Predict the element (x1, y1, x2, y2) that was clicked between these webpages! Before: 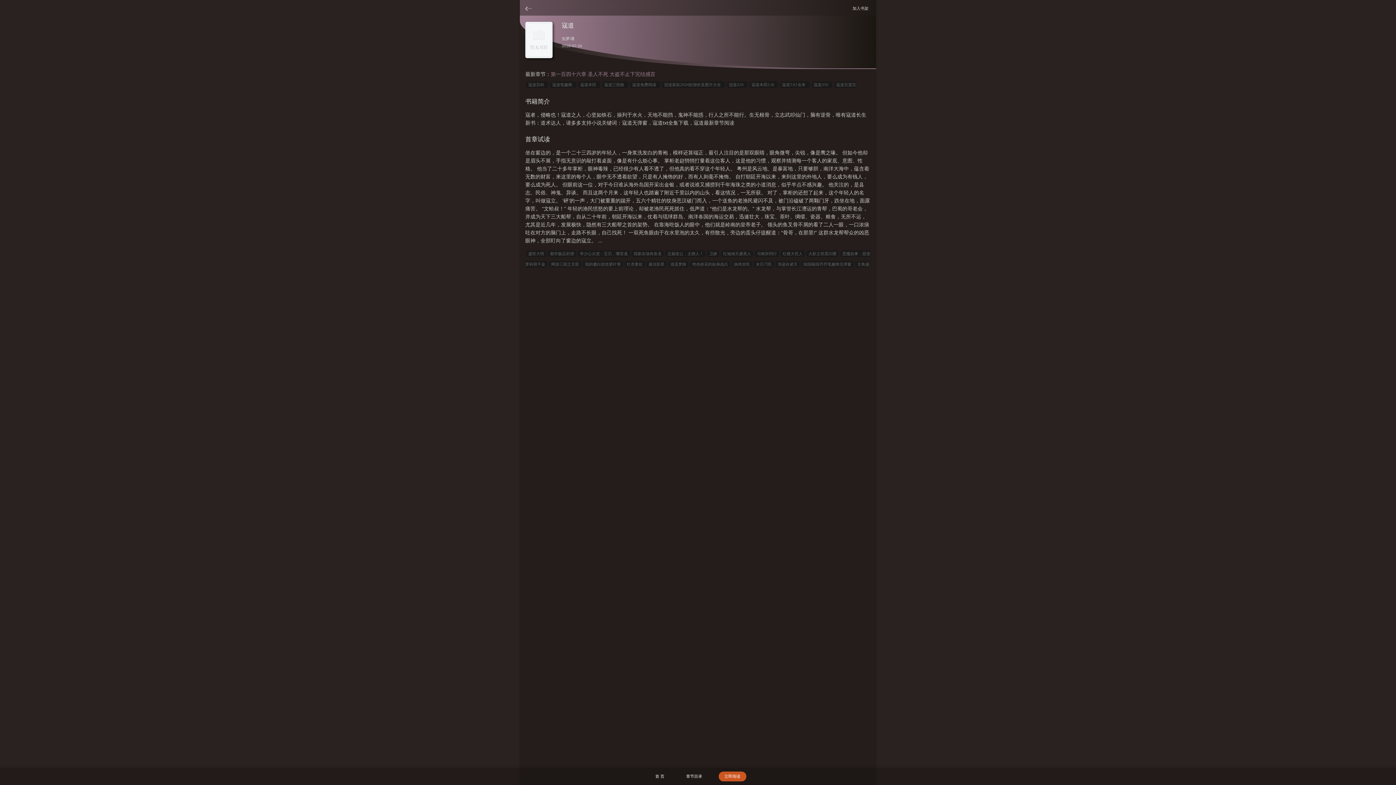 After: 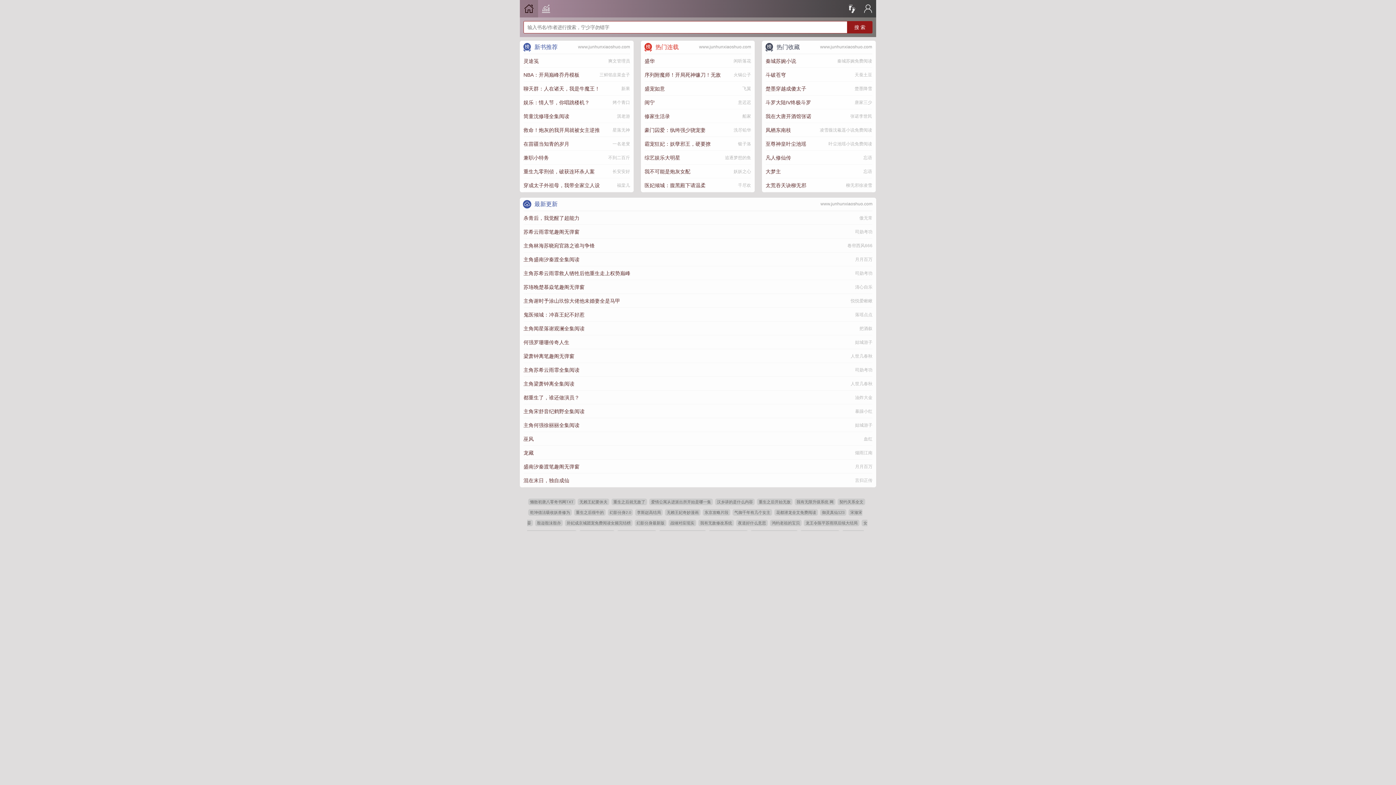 Action: label: 首 页 bbox: (650, 772, 670, 781)